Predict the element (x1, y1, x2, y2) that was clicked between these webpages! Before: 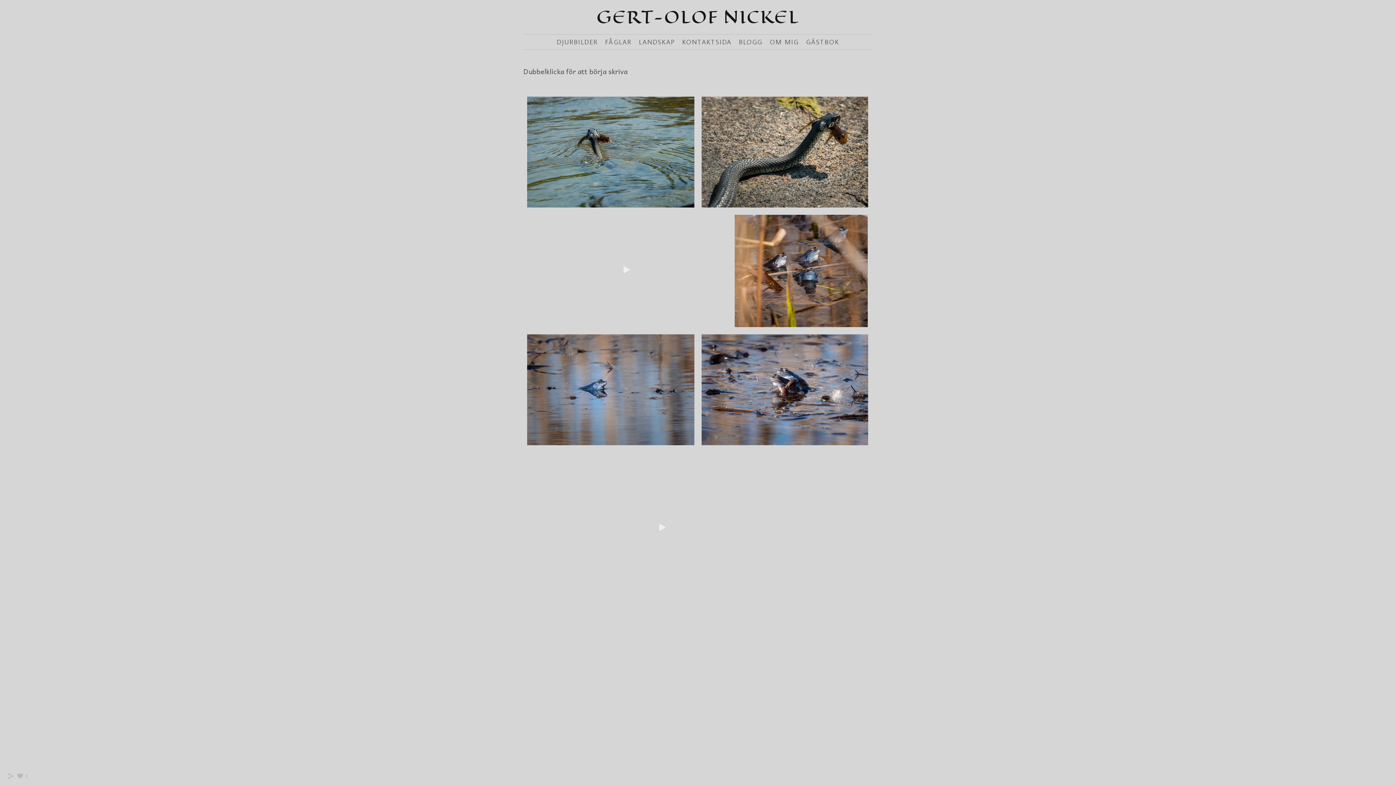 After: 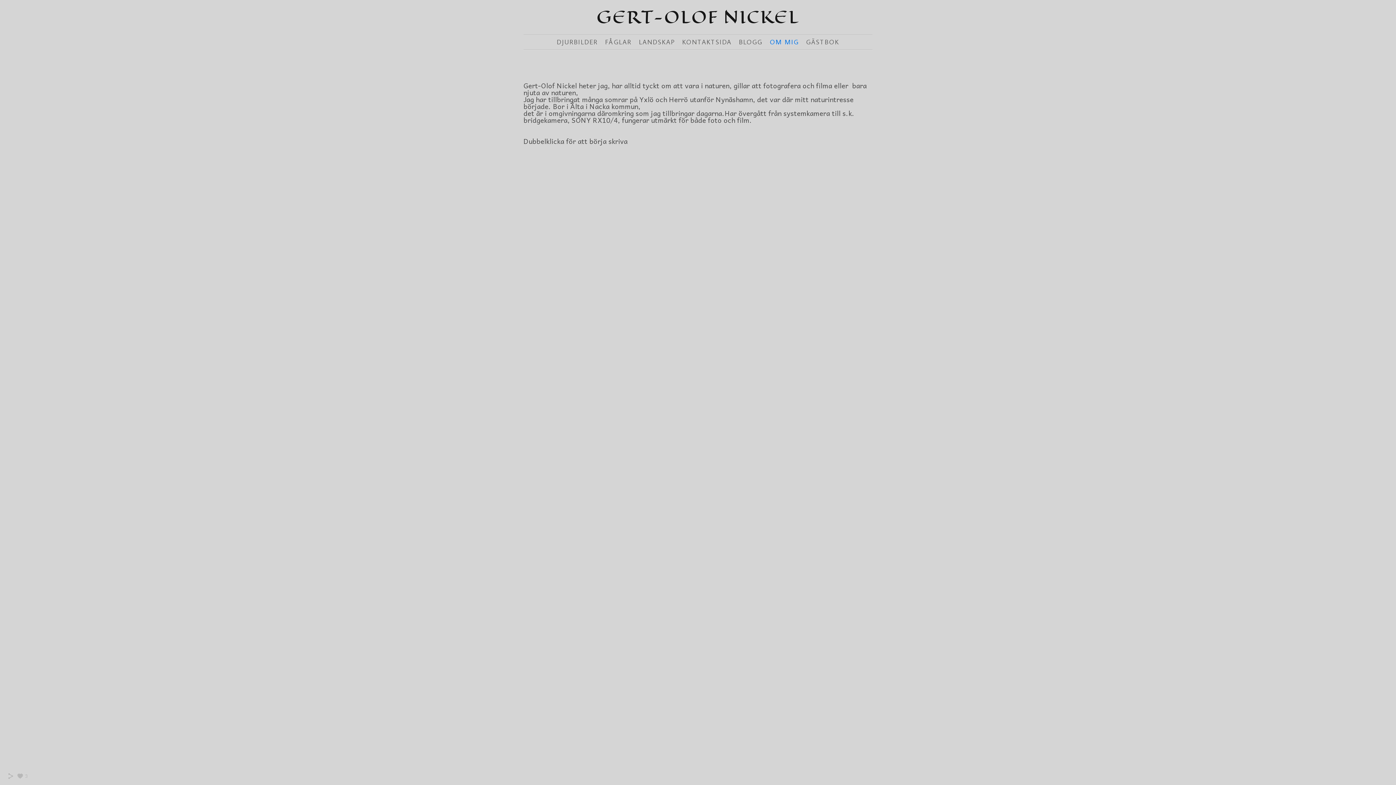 Action: label: OM MIG bbox: (770, 37, 799, 46)